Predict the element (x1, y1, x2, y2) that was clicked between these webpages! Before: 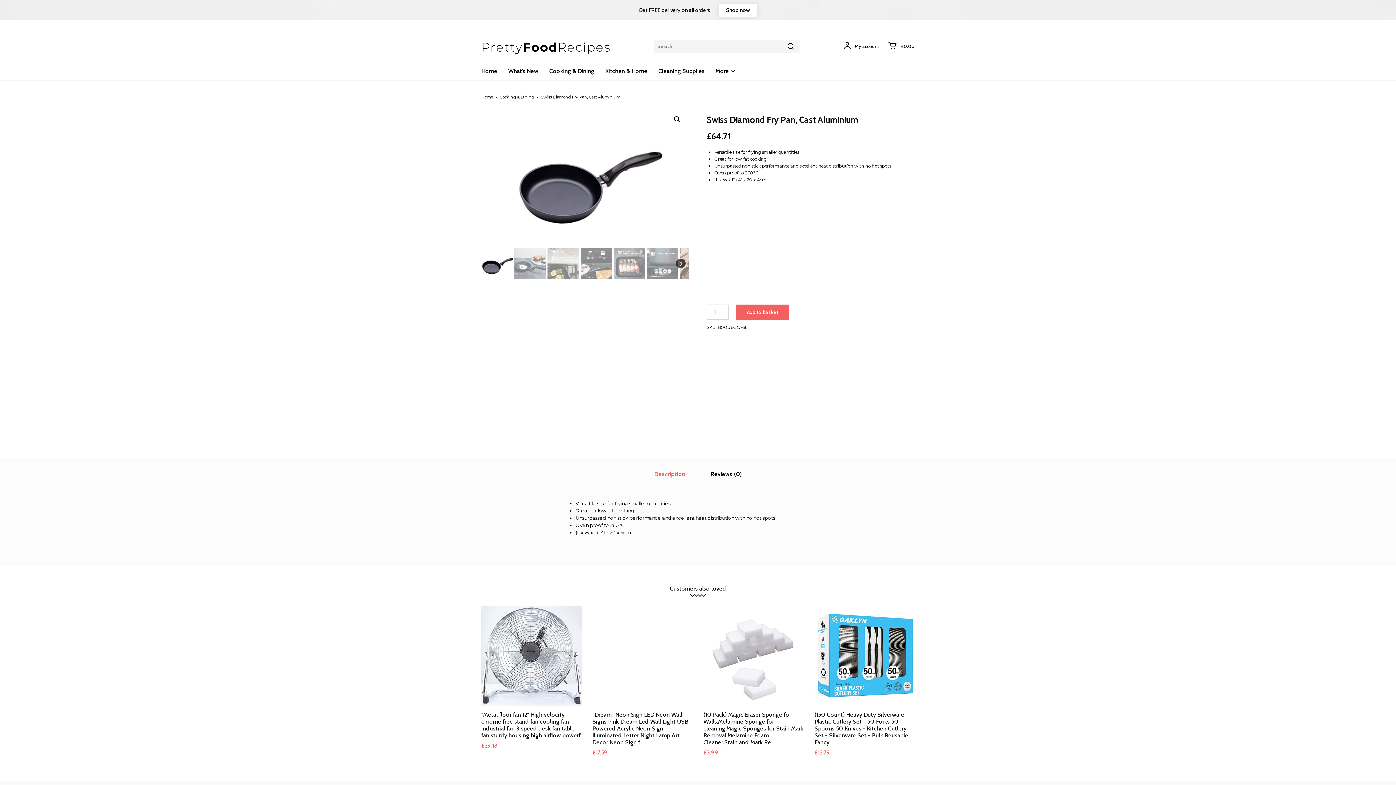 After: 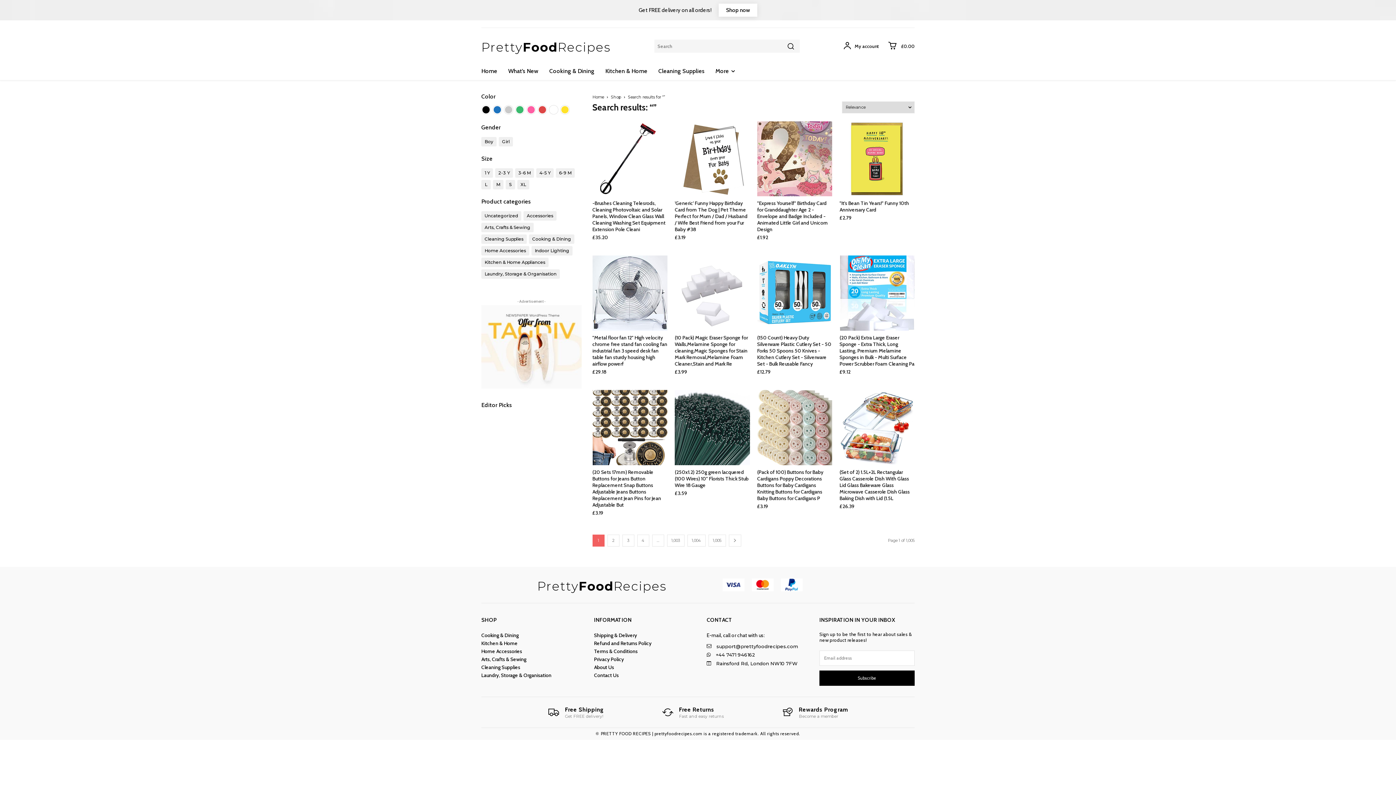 Action: bbox: (781, 39, 799, 52)